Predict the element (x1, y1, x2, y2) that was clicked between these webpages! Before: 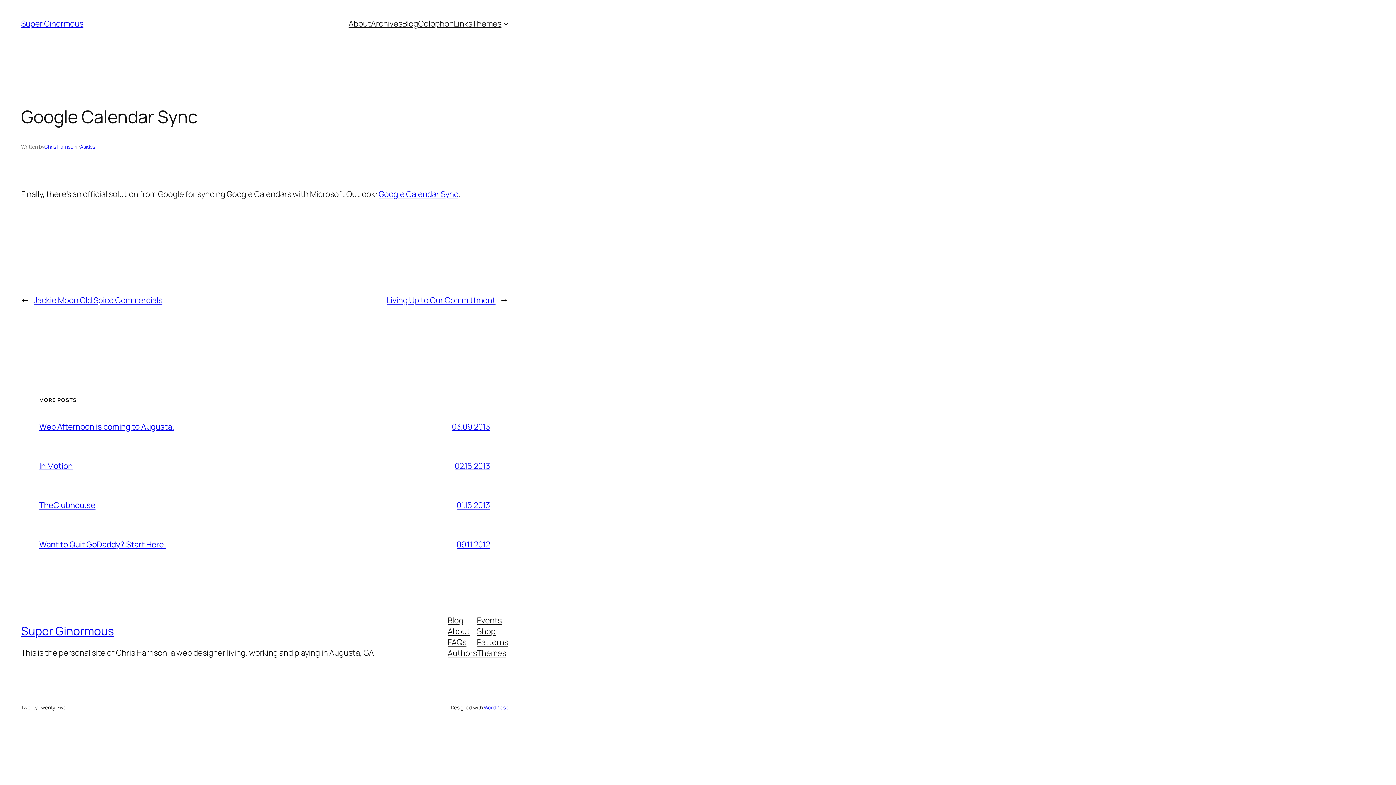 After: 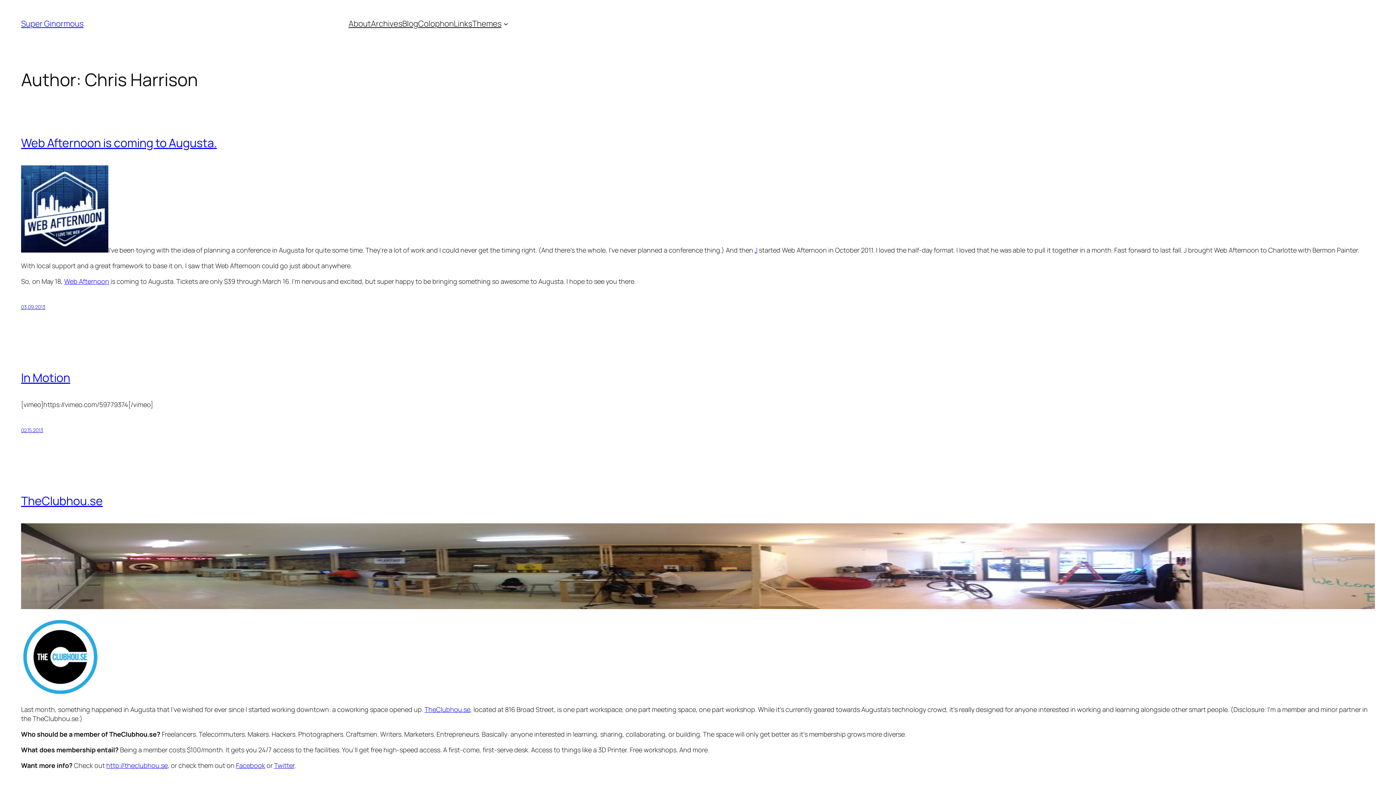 Action: label: Chris Harrison bbox: (44, 143, 76, 150)